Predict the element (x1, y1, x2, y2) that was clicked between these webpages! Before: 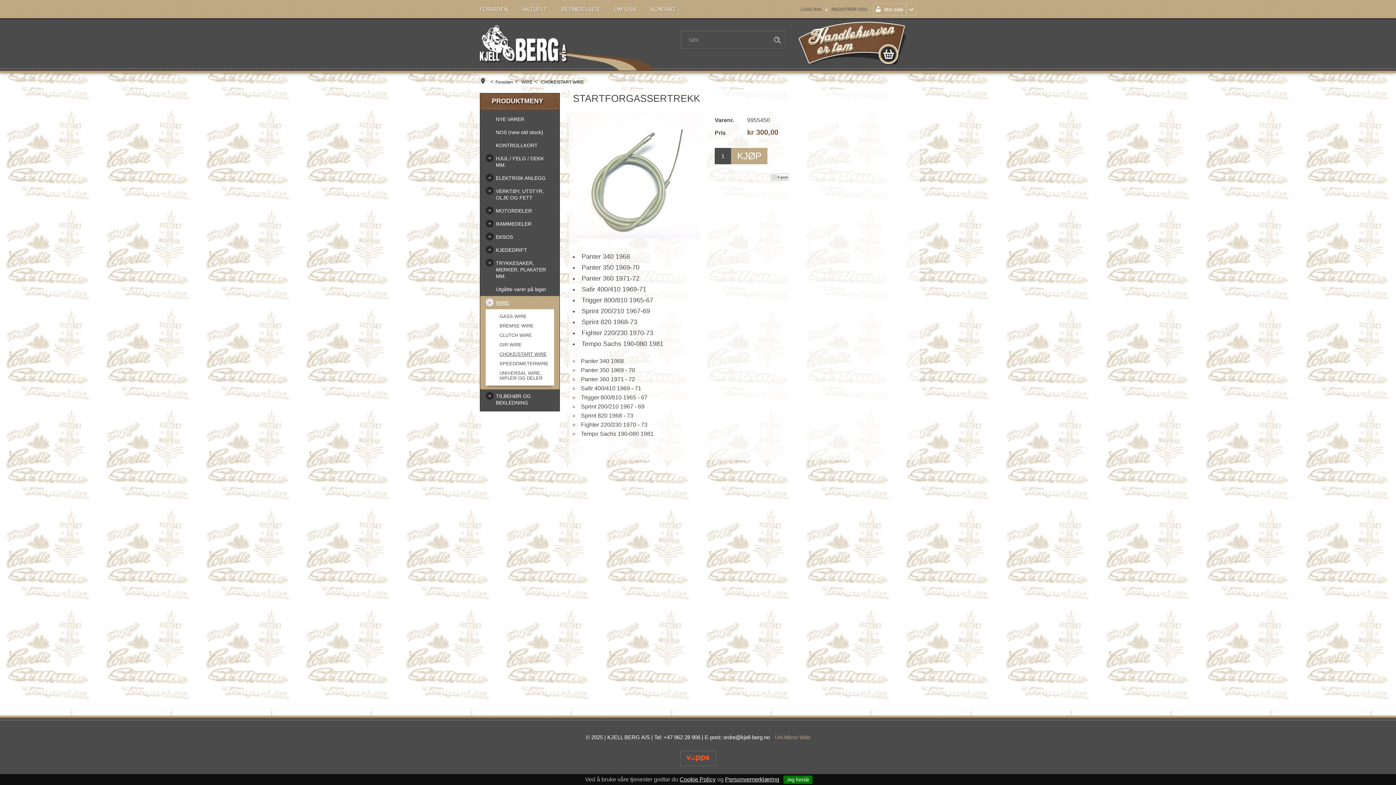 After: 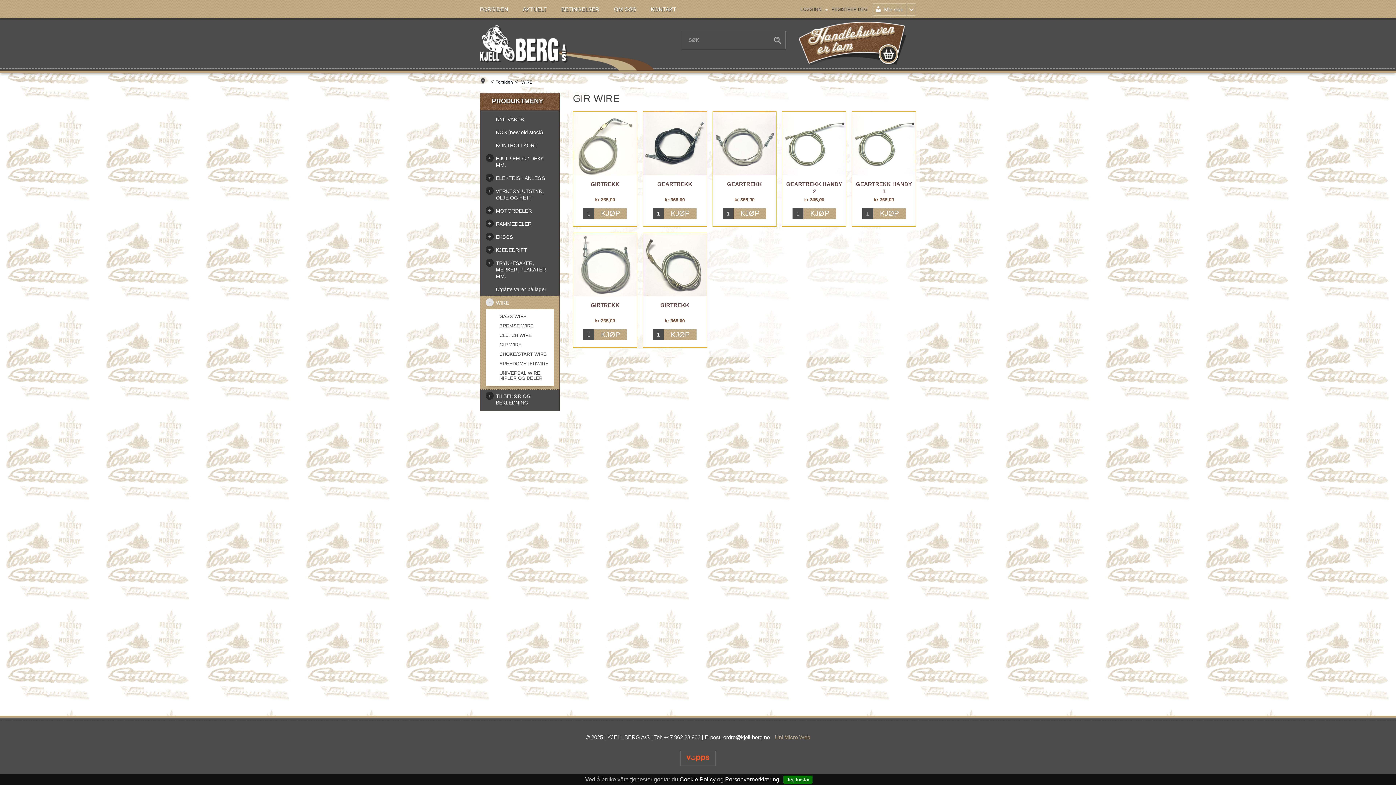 Action: label: GIR WIRE bbox: (489, 341, 550, 350)